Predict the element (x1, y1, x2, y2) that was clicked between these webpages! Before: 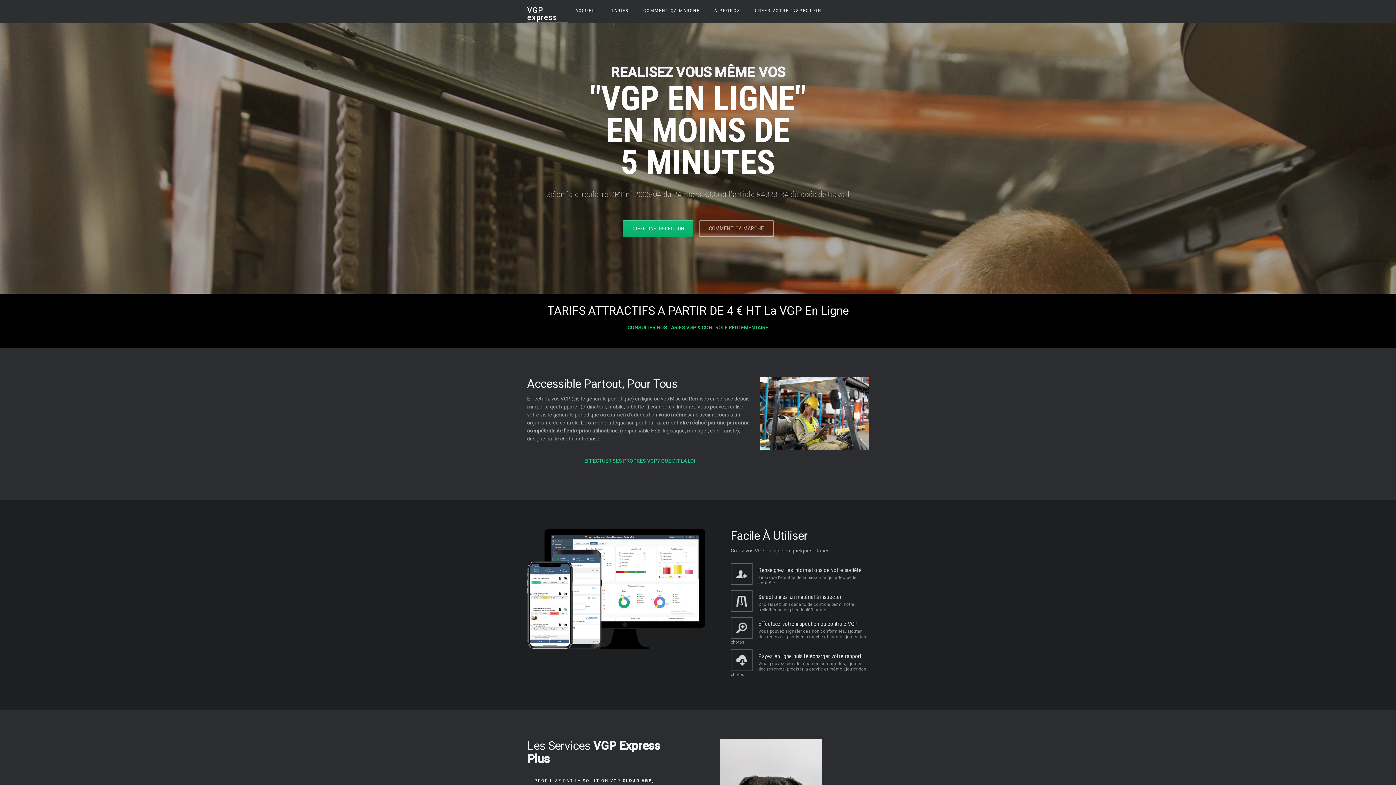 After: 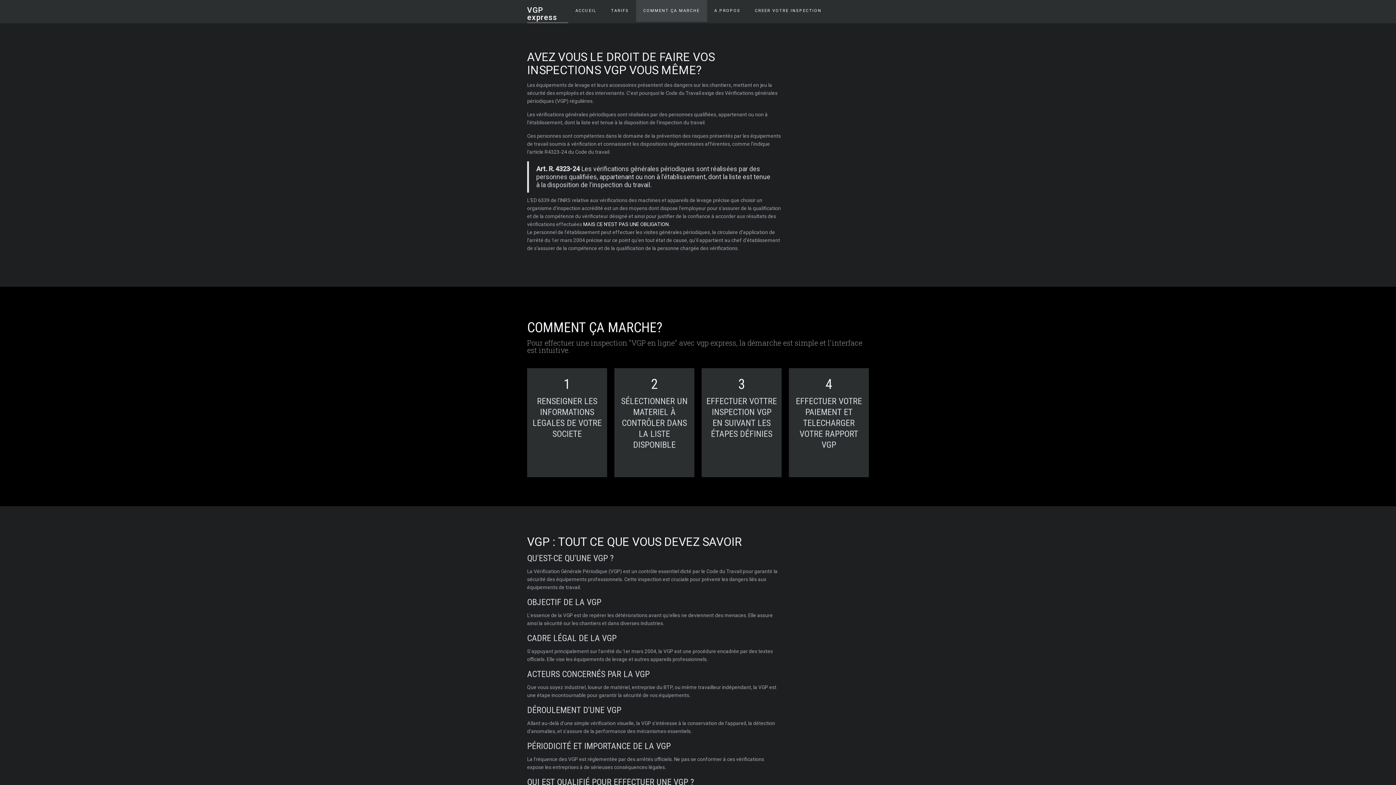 Action: bbox: (527, 457, 752, 464) label: EFFECTUER SES PROPRES VGP? QUE DIT LA LOI